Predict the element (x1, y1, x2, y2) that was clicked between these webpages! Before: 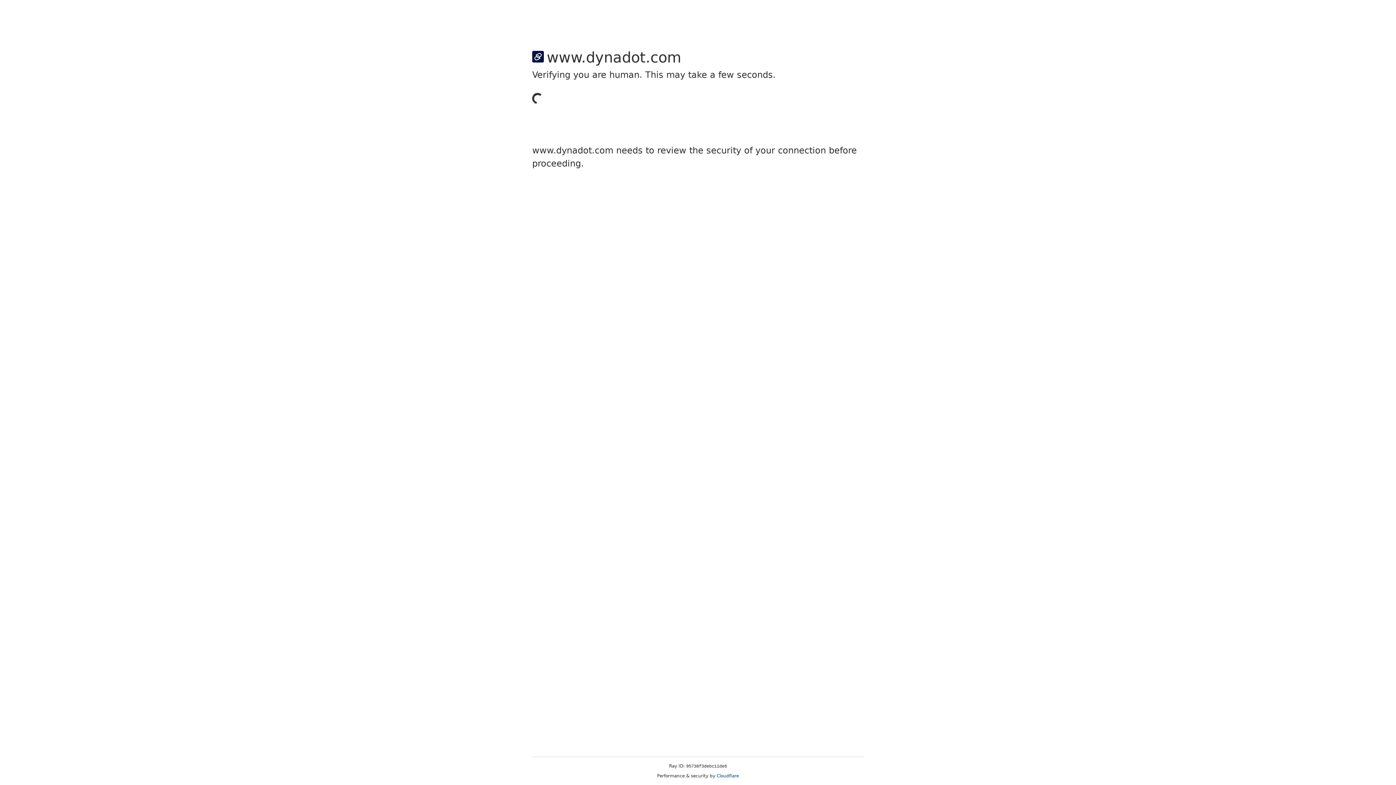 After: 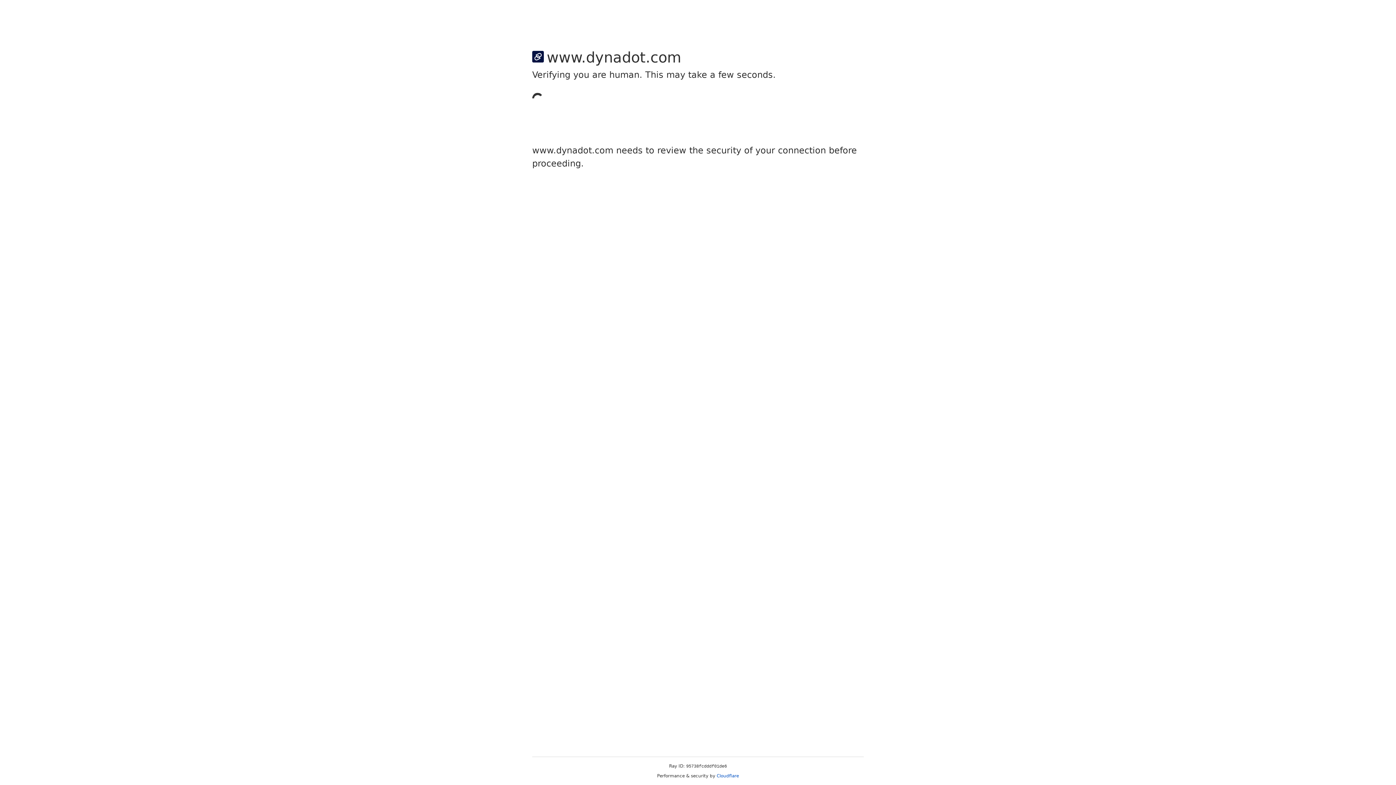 Action: label: Cloudflare bbox: (716, 773, 739, 778)